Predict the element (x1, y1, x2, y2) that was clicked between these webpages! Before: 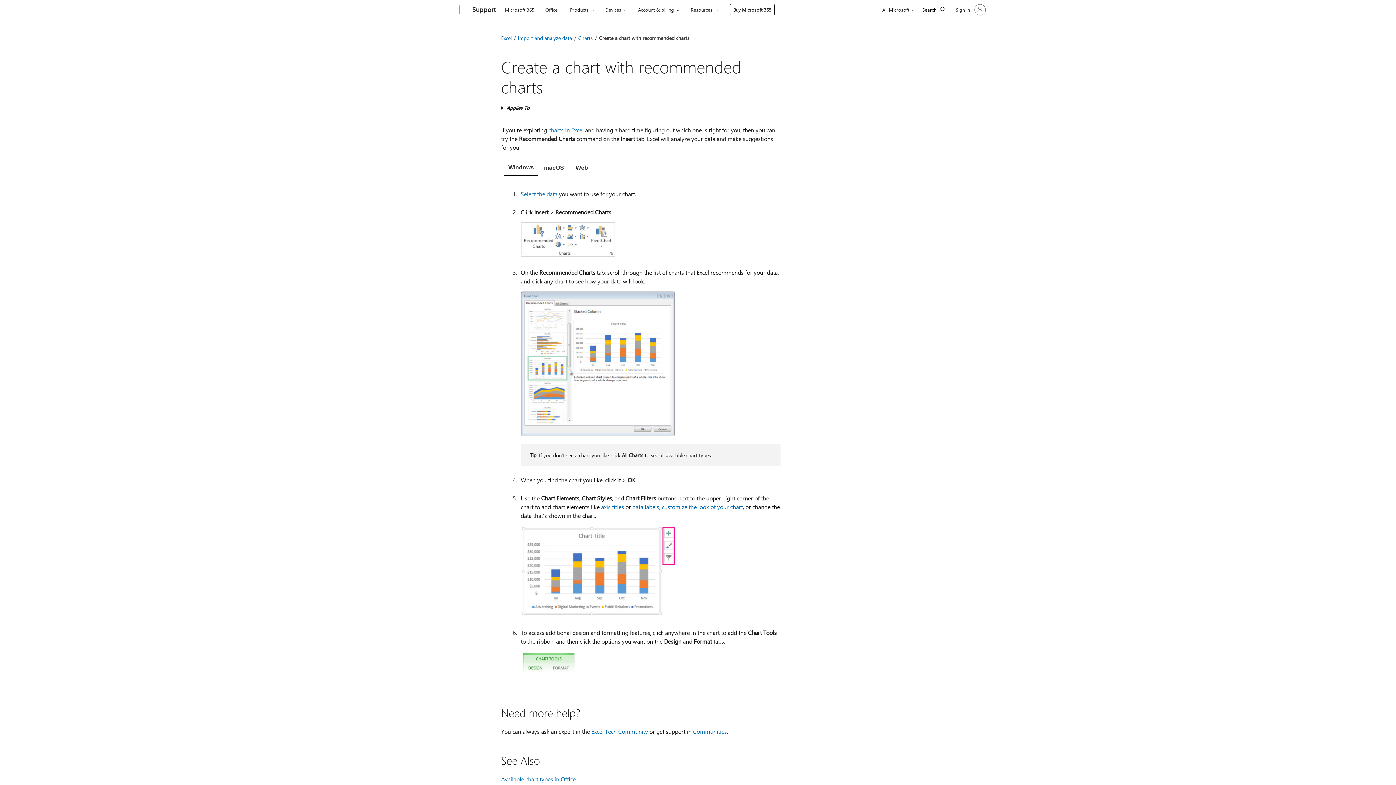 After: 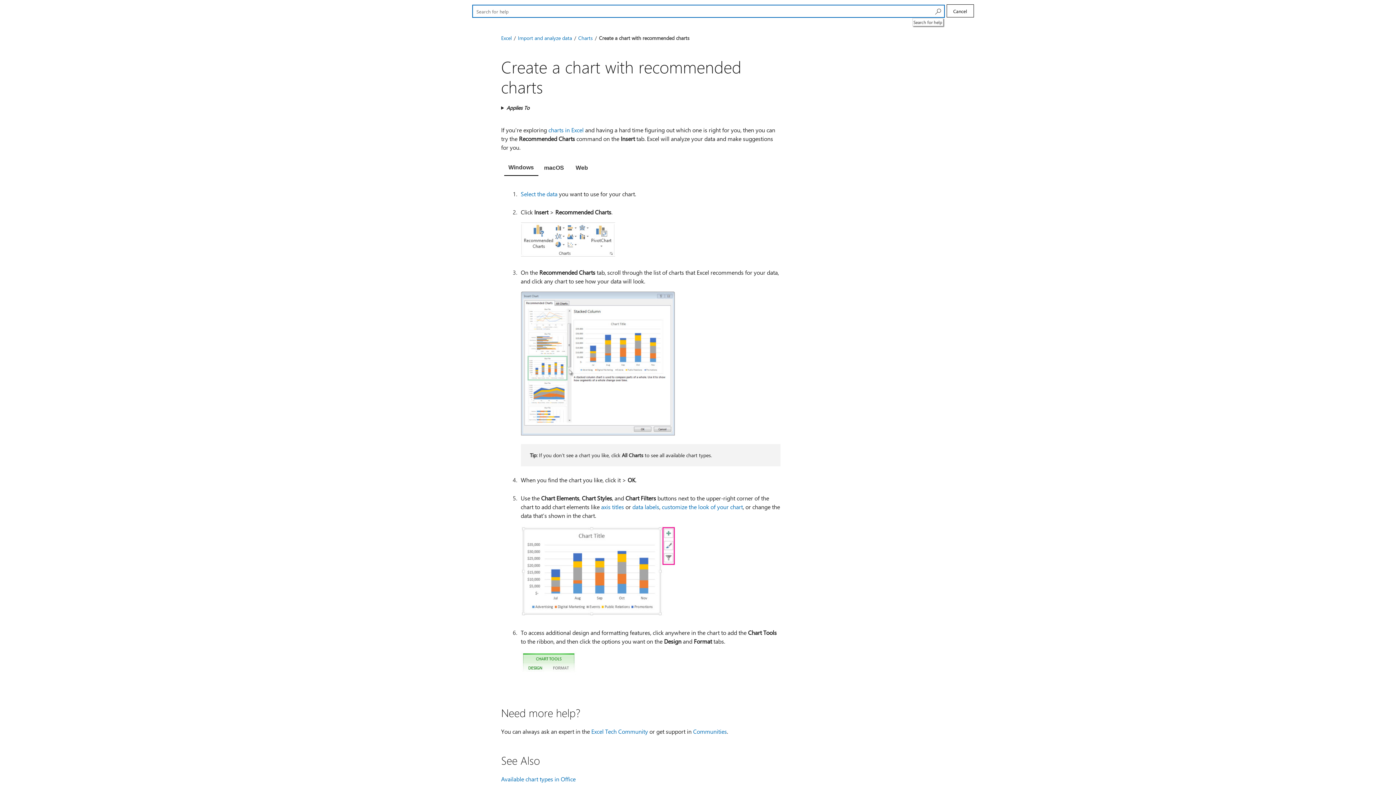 Action: label: Search for help bbox: (919, 1, 948, 17)